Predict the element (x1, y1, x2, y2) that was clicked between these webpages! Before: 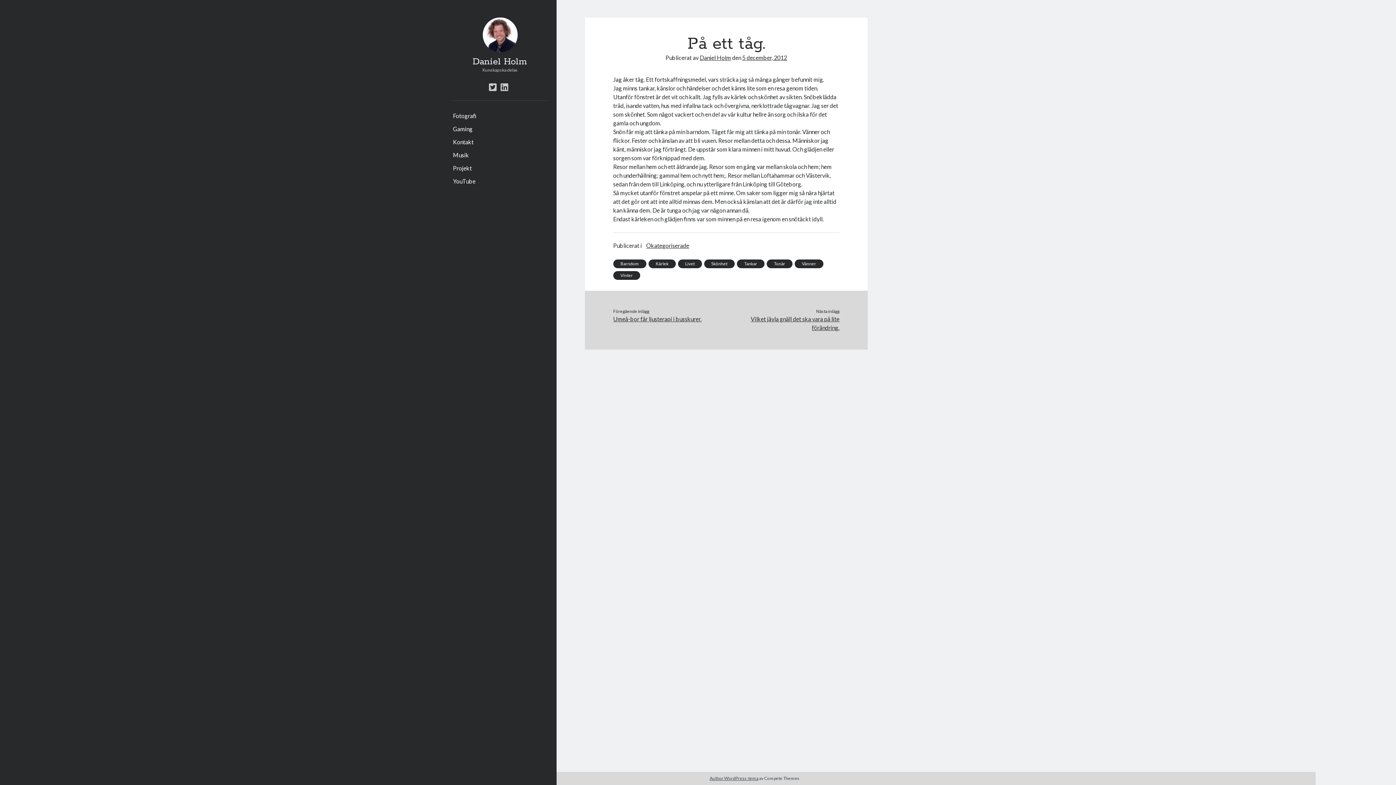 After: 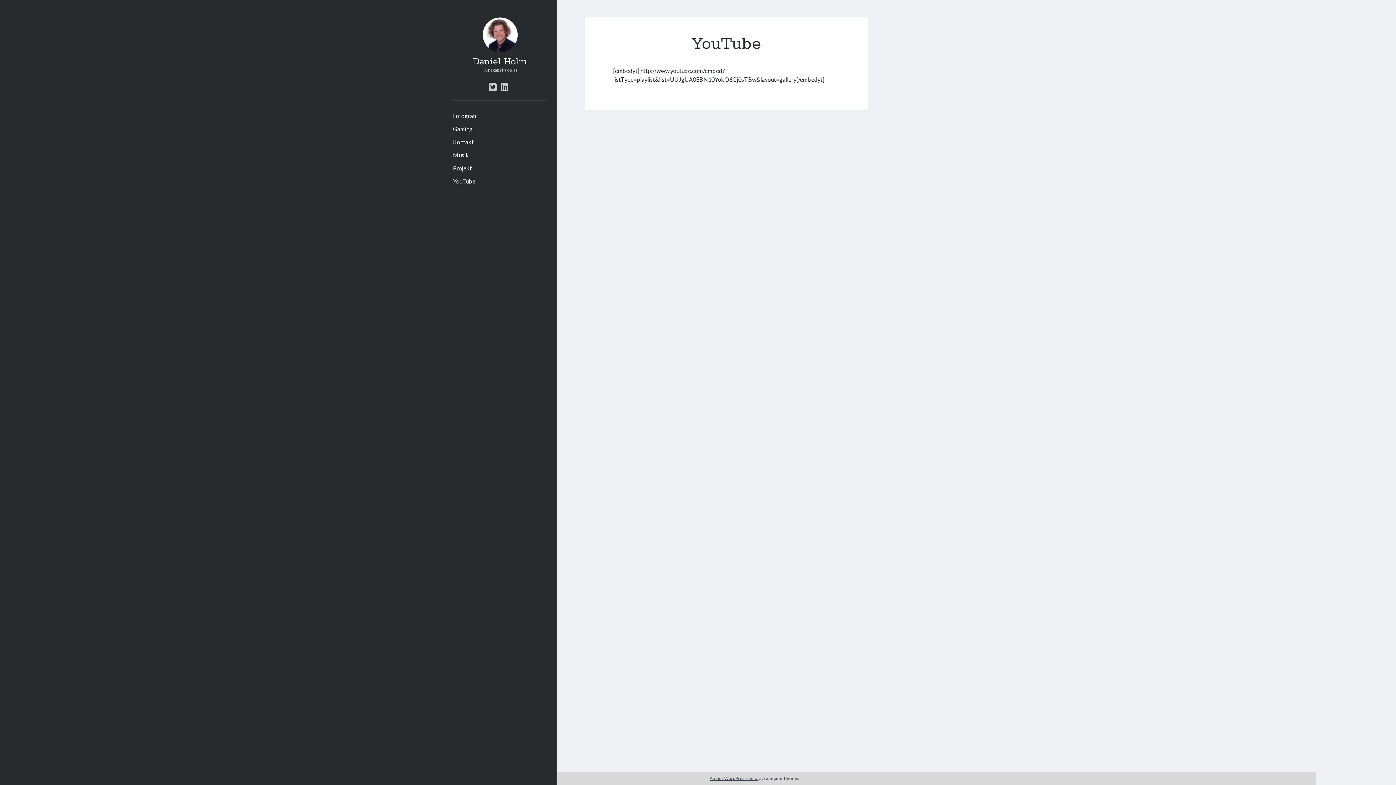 Action: label: YouTube bbox: (453, 177, 475, 185)